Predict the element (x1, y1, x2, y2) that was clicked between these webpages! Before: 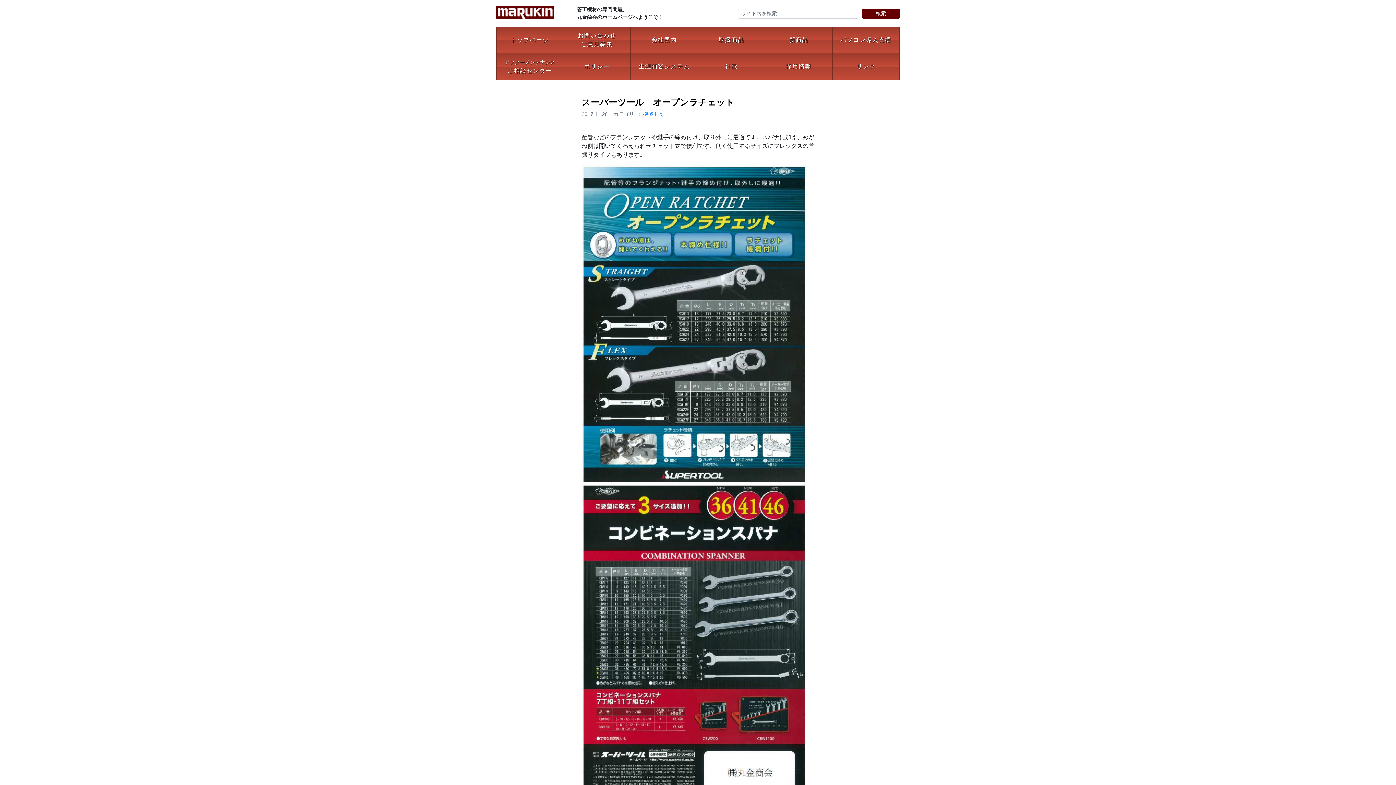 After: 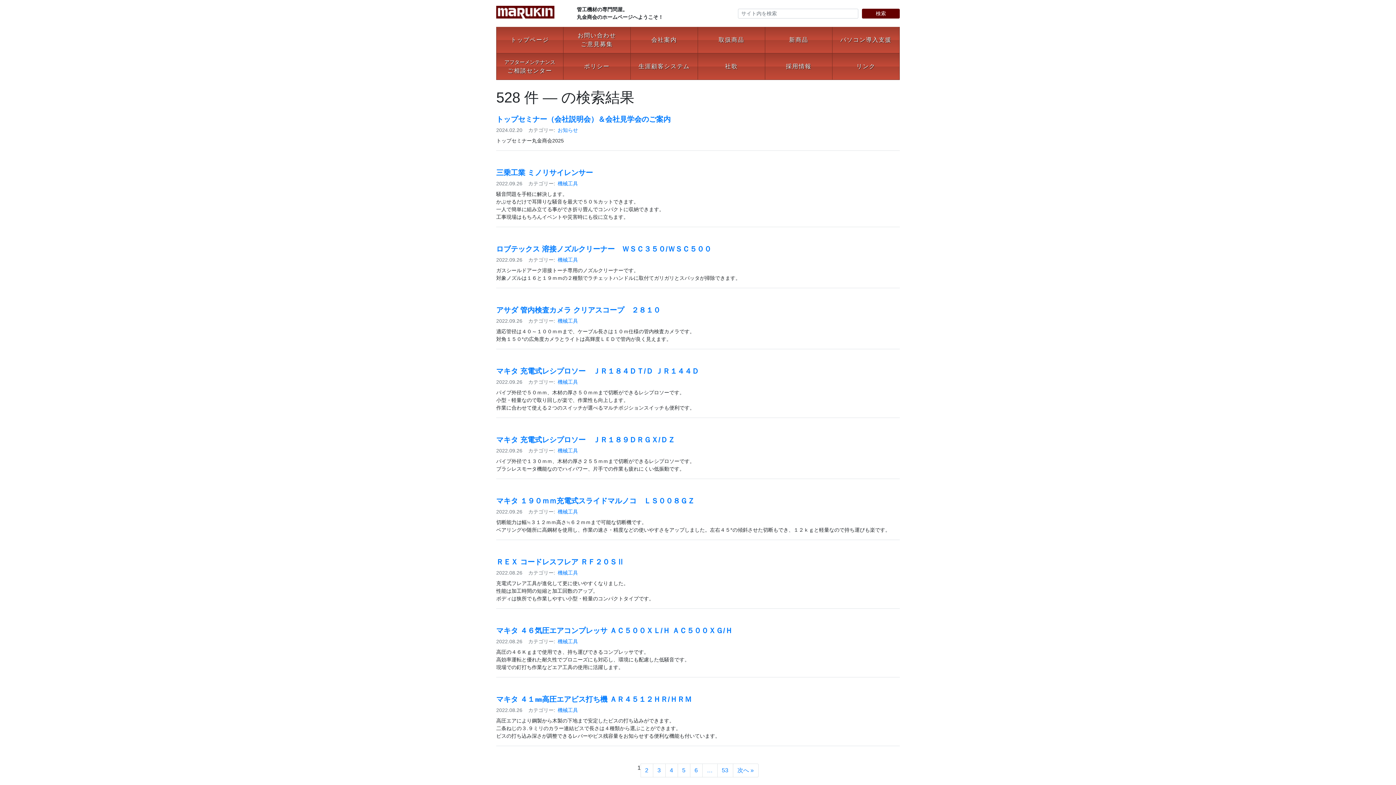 Action: bbox: (862, 8, 899, 18) label: 検索